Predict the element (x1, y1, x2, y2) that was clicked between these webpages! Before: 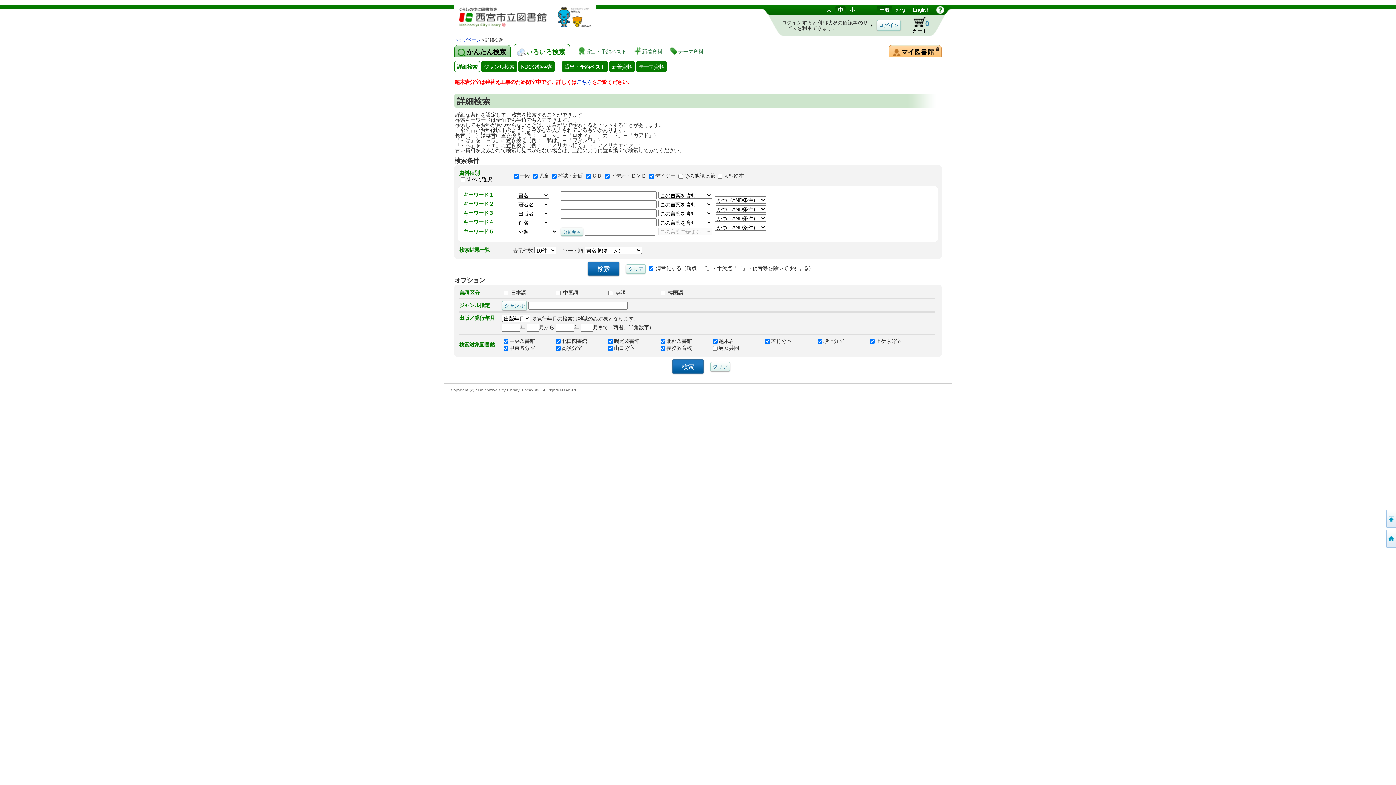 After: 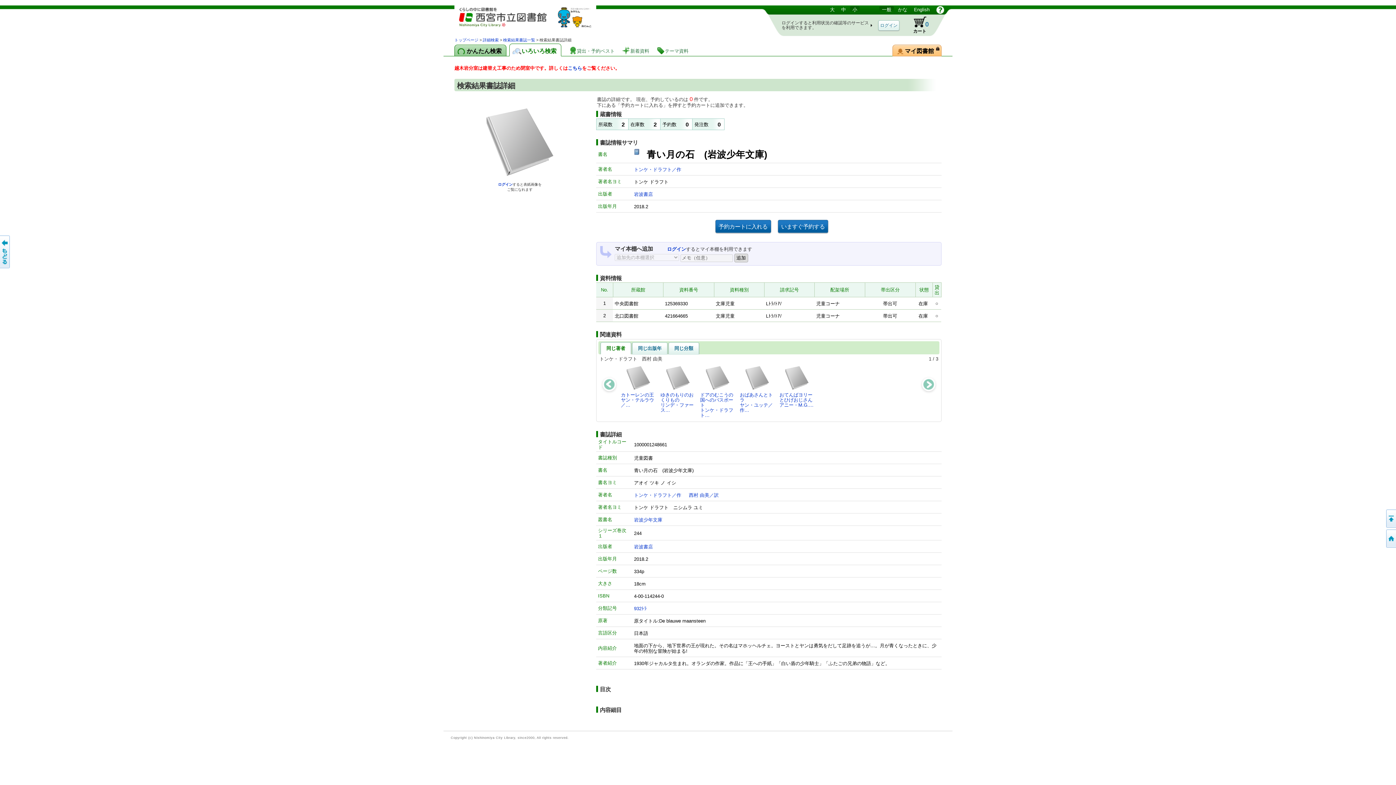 Action: bbox: (847, 6, 857, 13) label: 小